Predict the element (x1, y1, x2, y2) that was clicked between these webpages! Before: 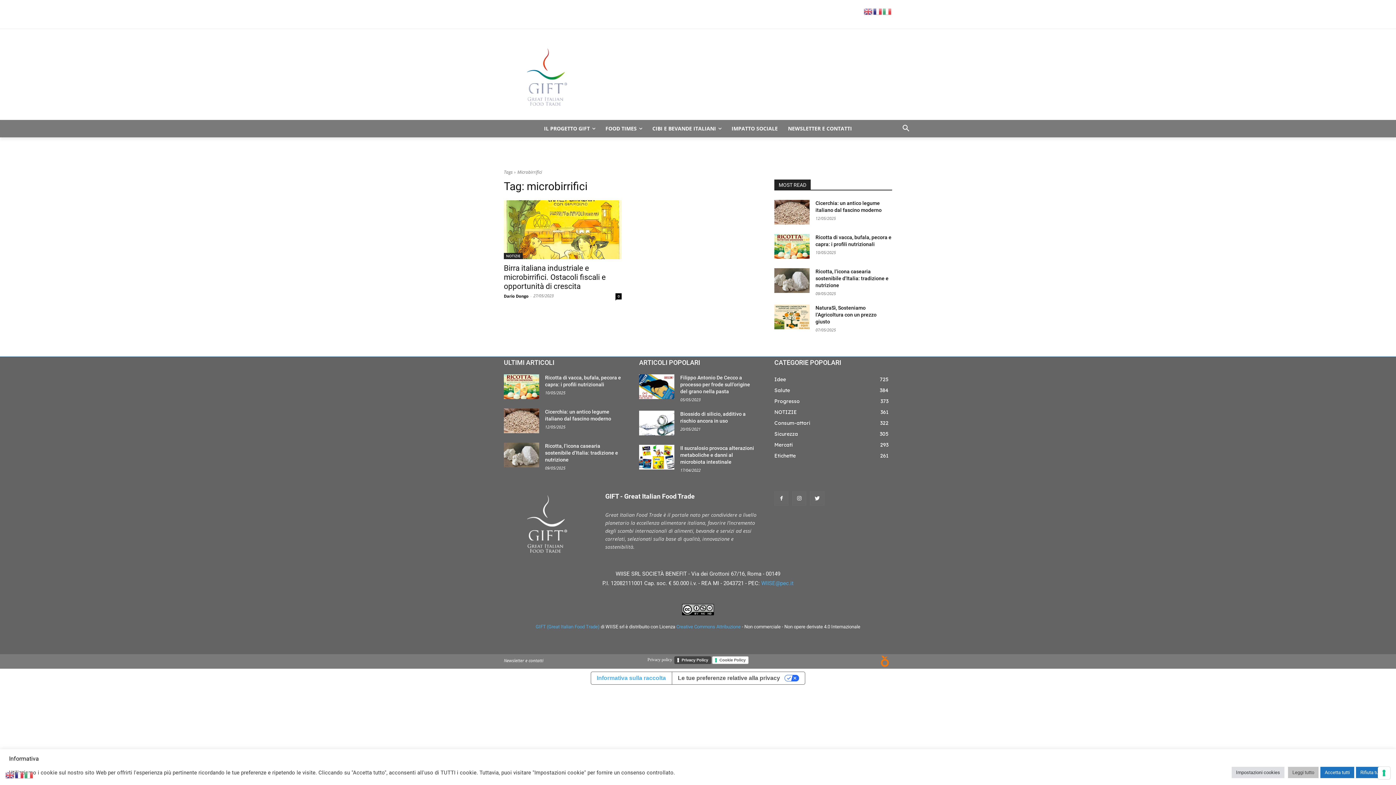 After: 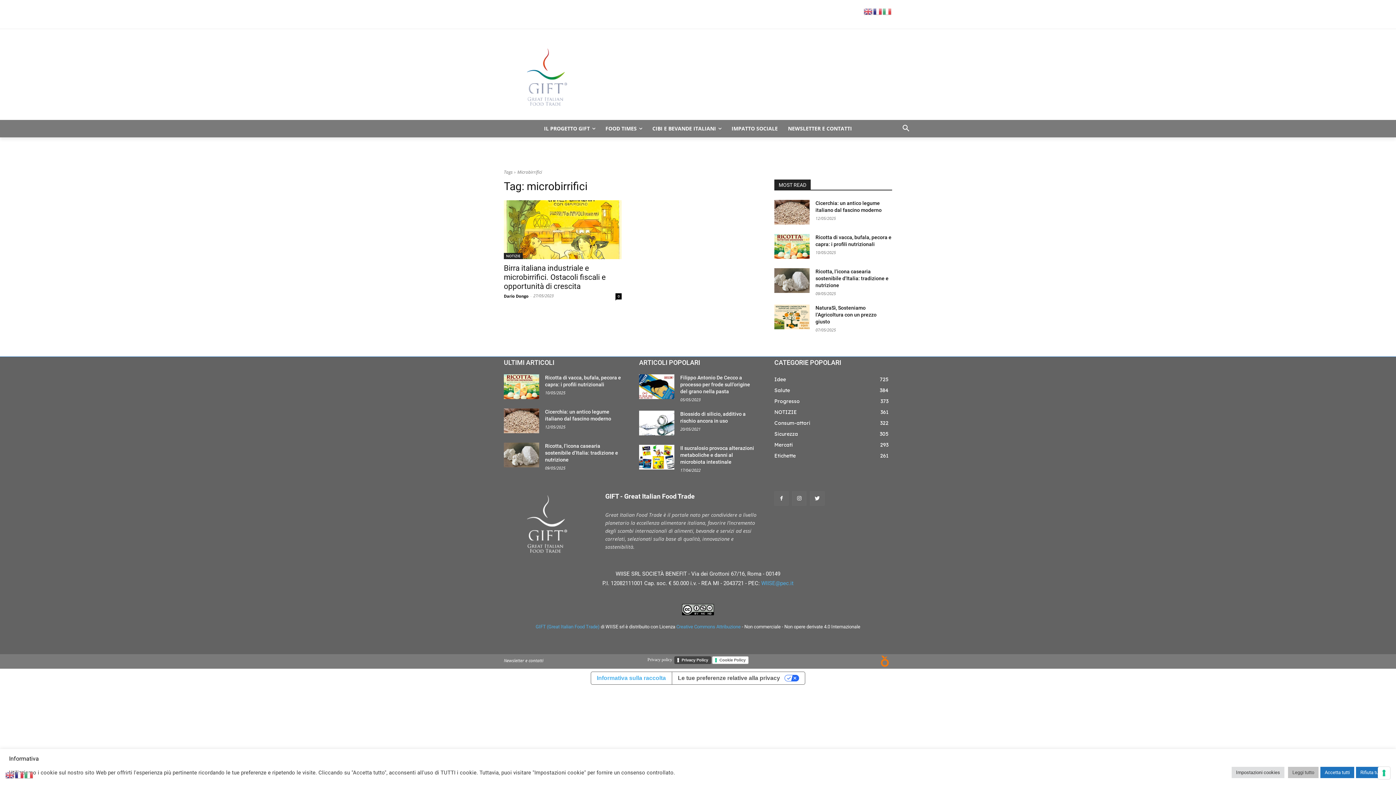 Action: bbox: (24, 772, 33, 778)